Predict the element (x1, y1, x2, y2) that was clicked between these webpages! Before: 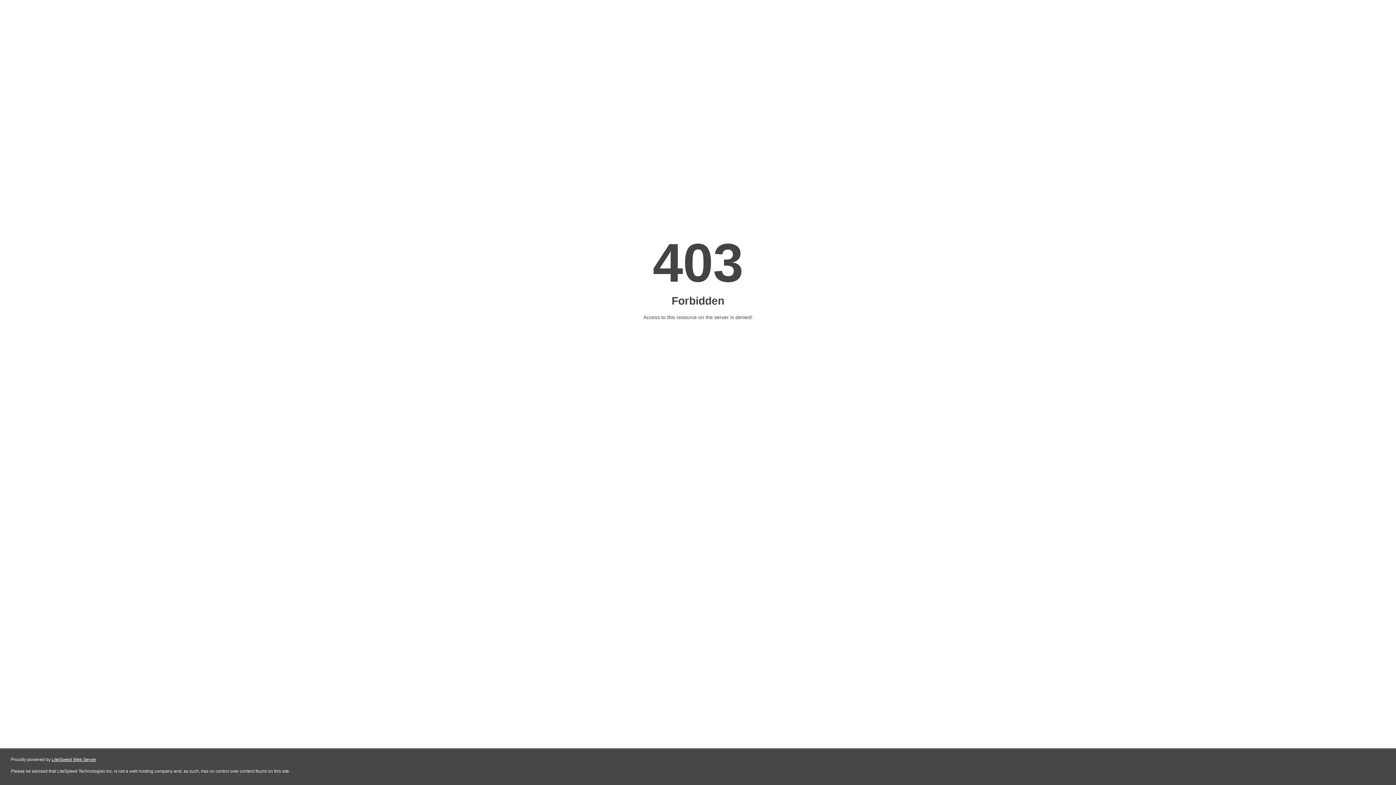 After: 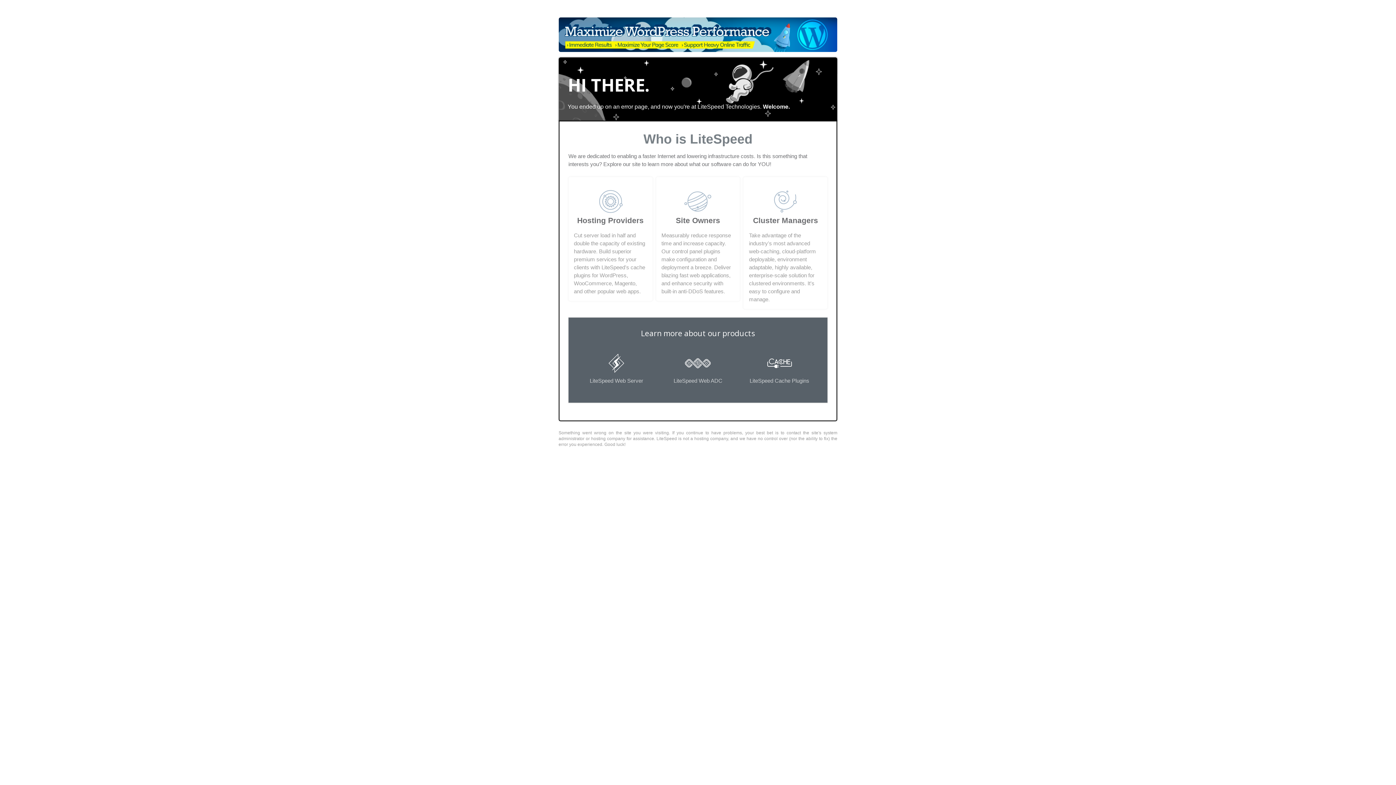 Action: bbox: (51, 757, 96, 762) label: LiteSpeed Web Server